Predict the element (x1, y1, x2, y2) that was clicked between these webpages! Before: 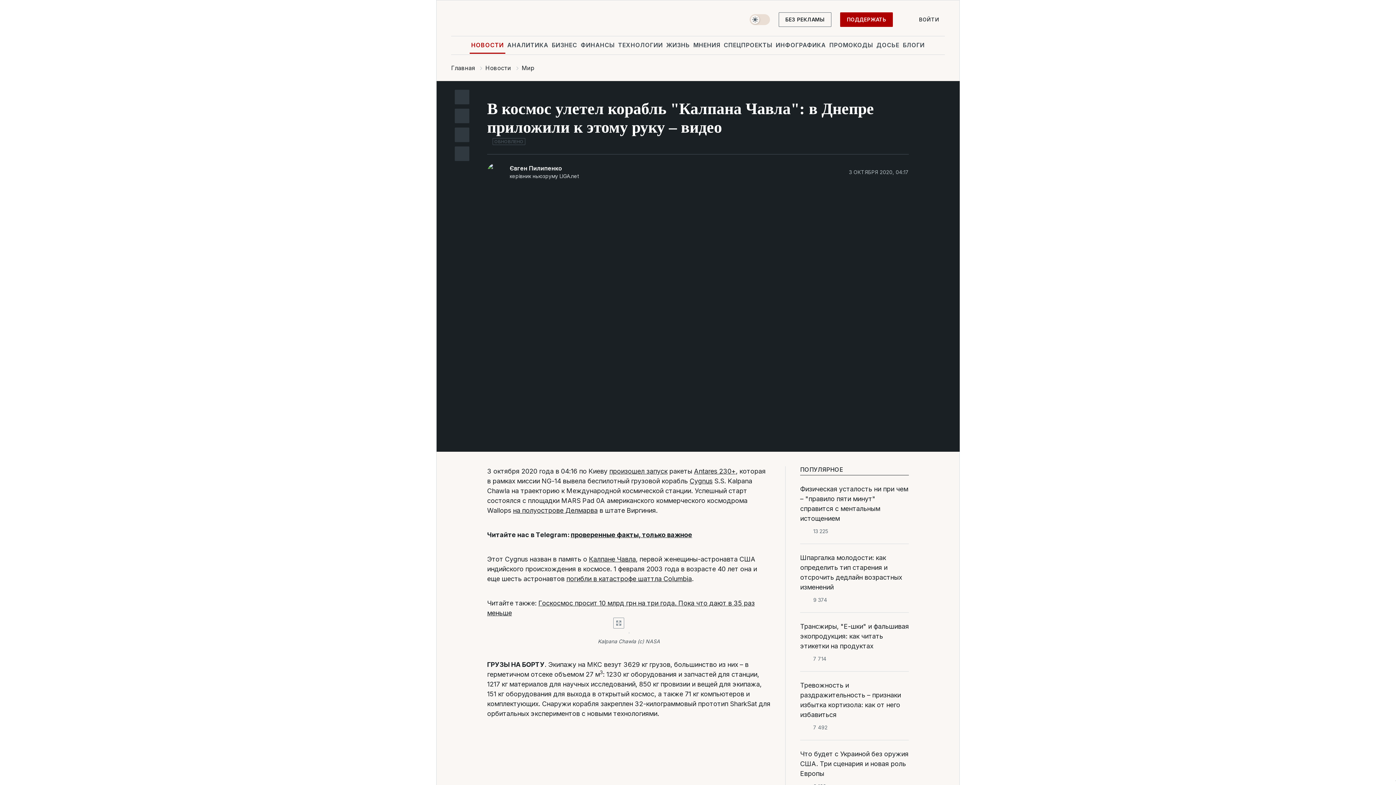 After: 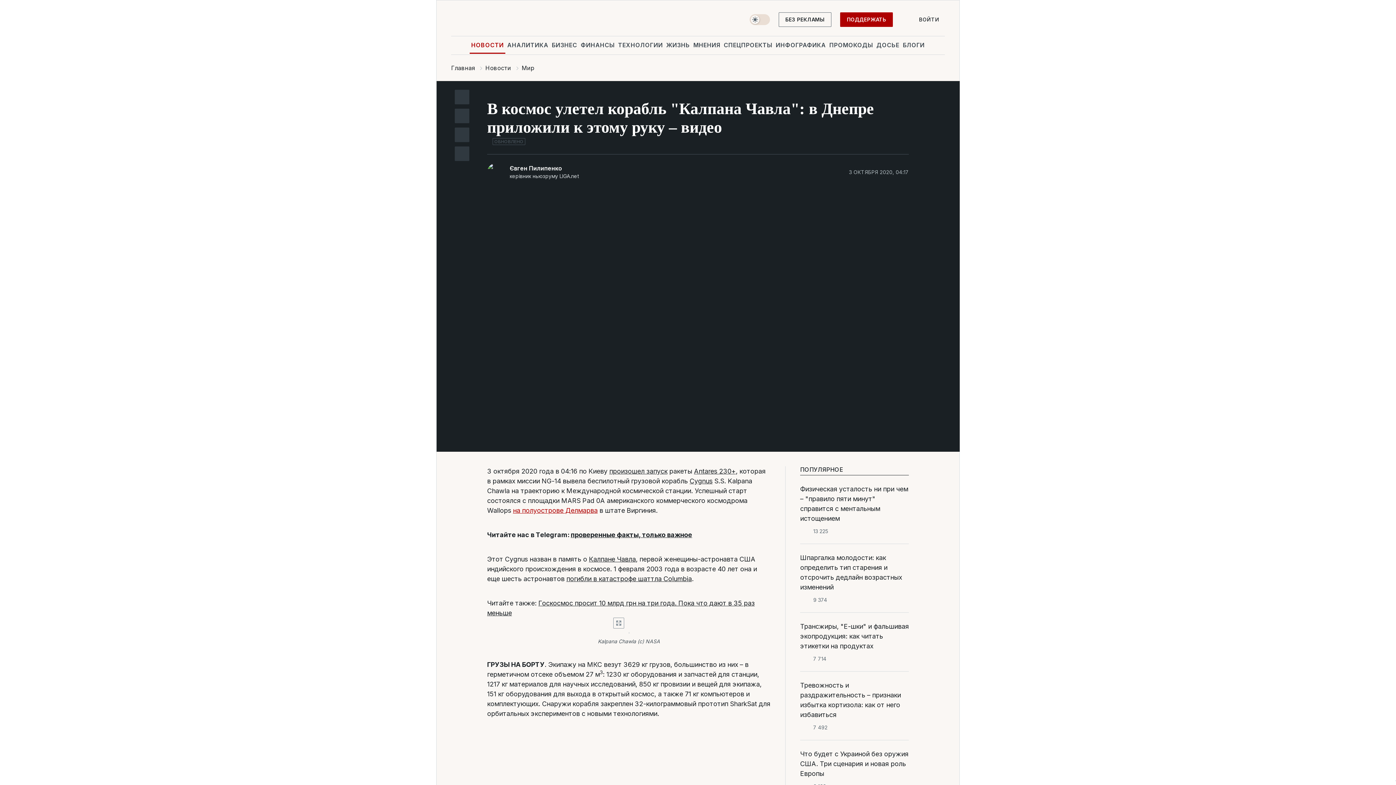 Action: bbox: (513, 506, 597, 514) label: на полуострове Делмарва